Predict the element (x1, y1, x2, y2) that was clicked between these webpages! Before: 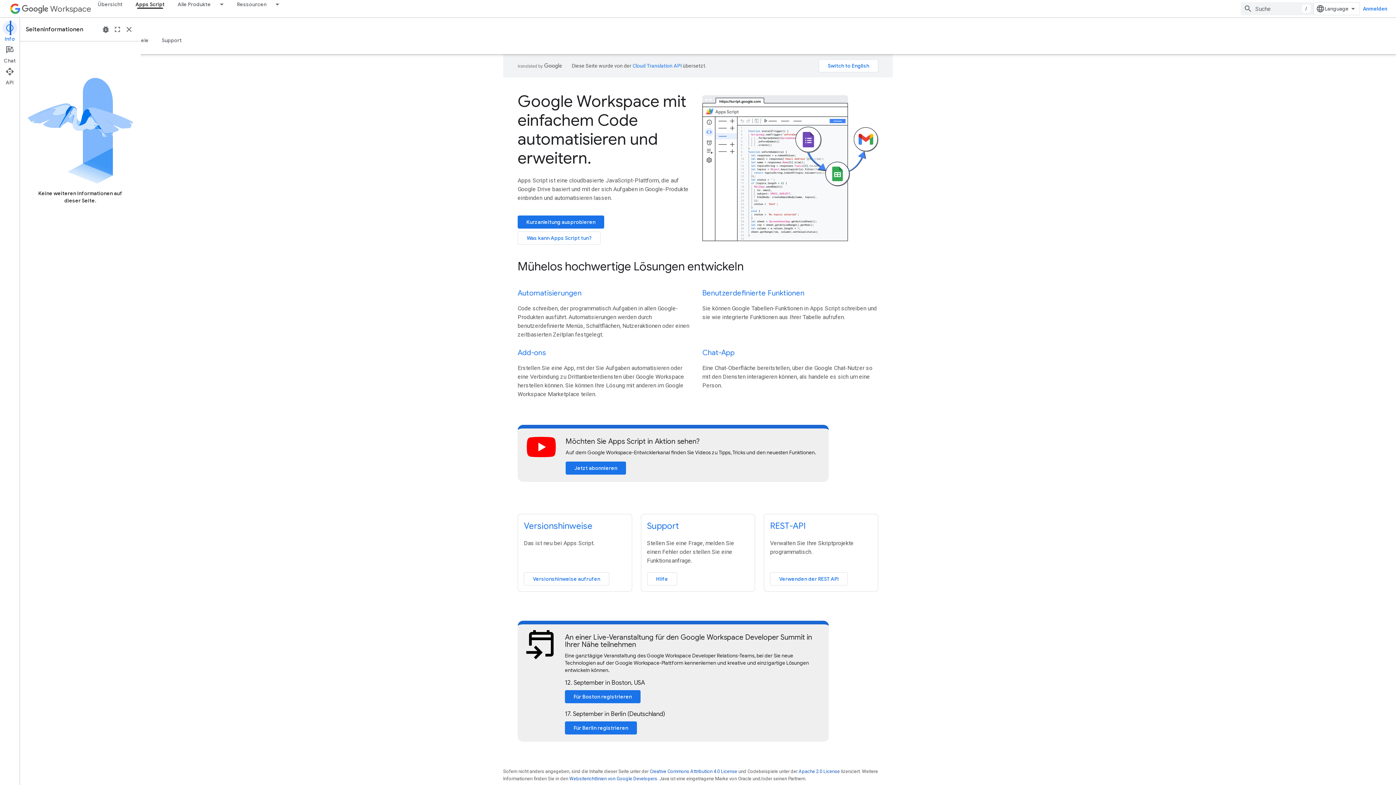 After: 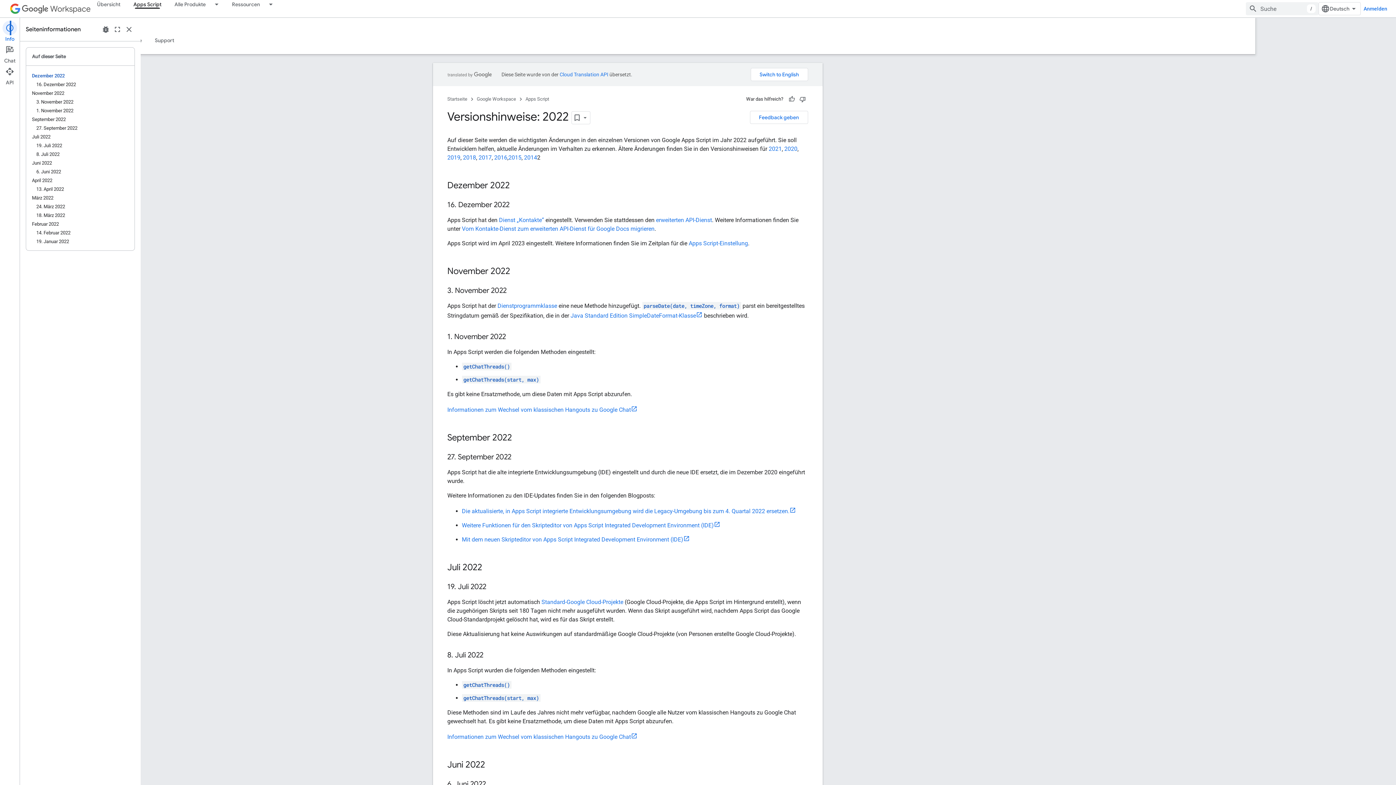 Action: bbox: (524, 572, 609, 585) label: Versionshinweise aufrufen